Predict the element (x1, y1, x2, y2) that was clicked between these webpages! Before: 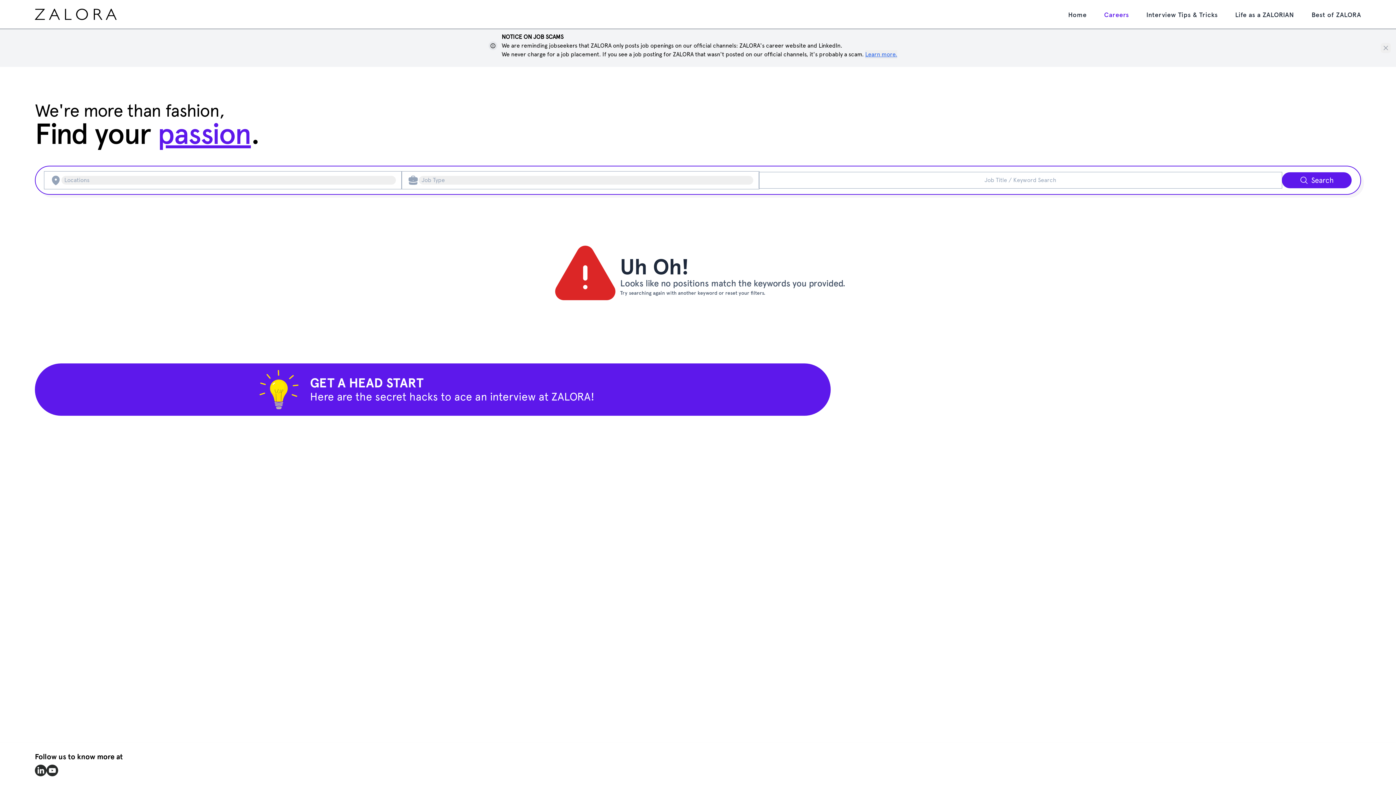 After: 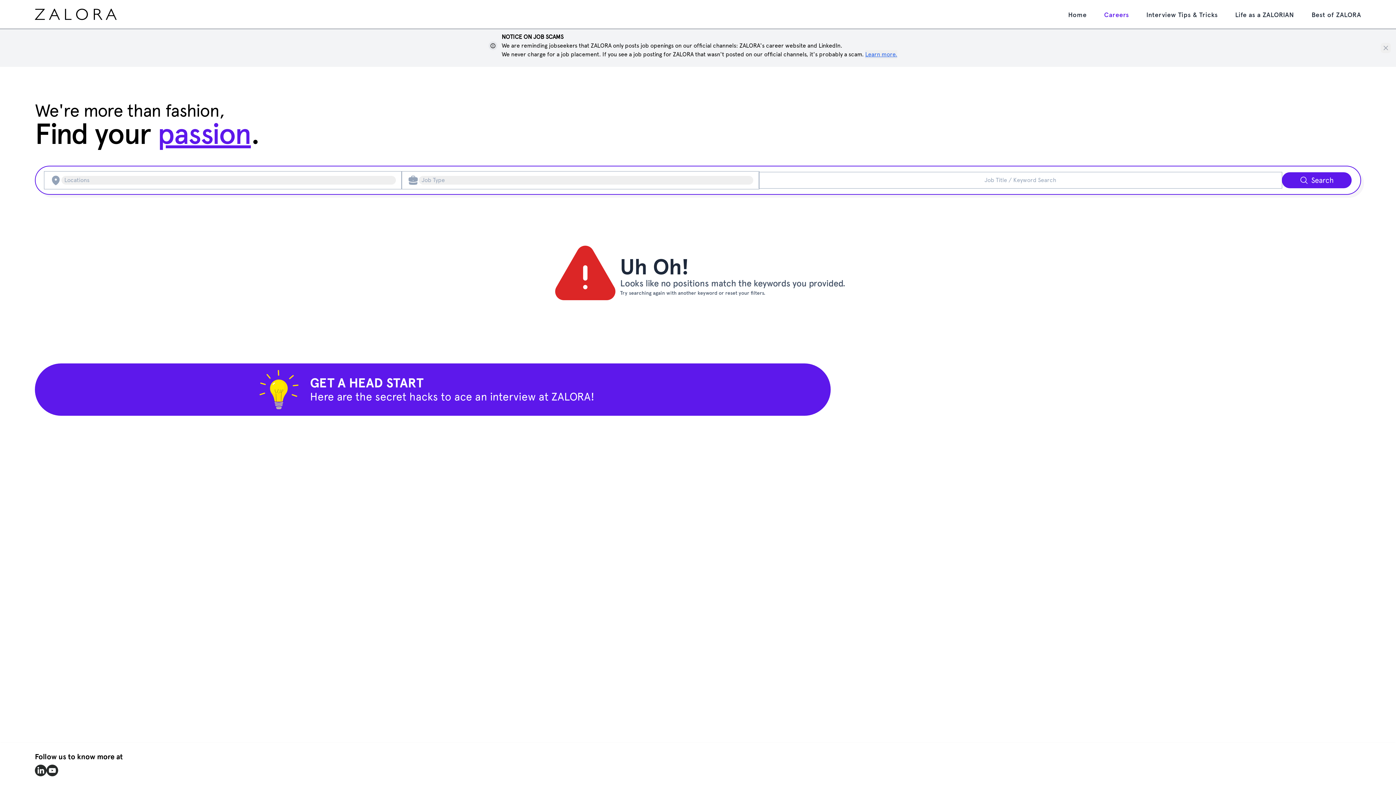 Action: bbox: (34, 765, 46, 776) label: zalora-linkedin